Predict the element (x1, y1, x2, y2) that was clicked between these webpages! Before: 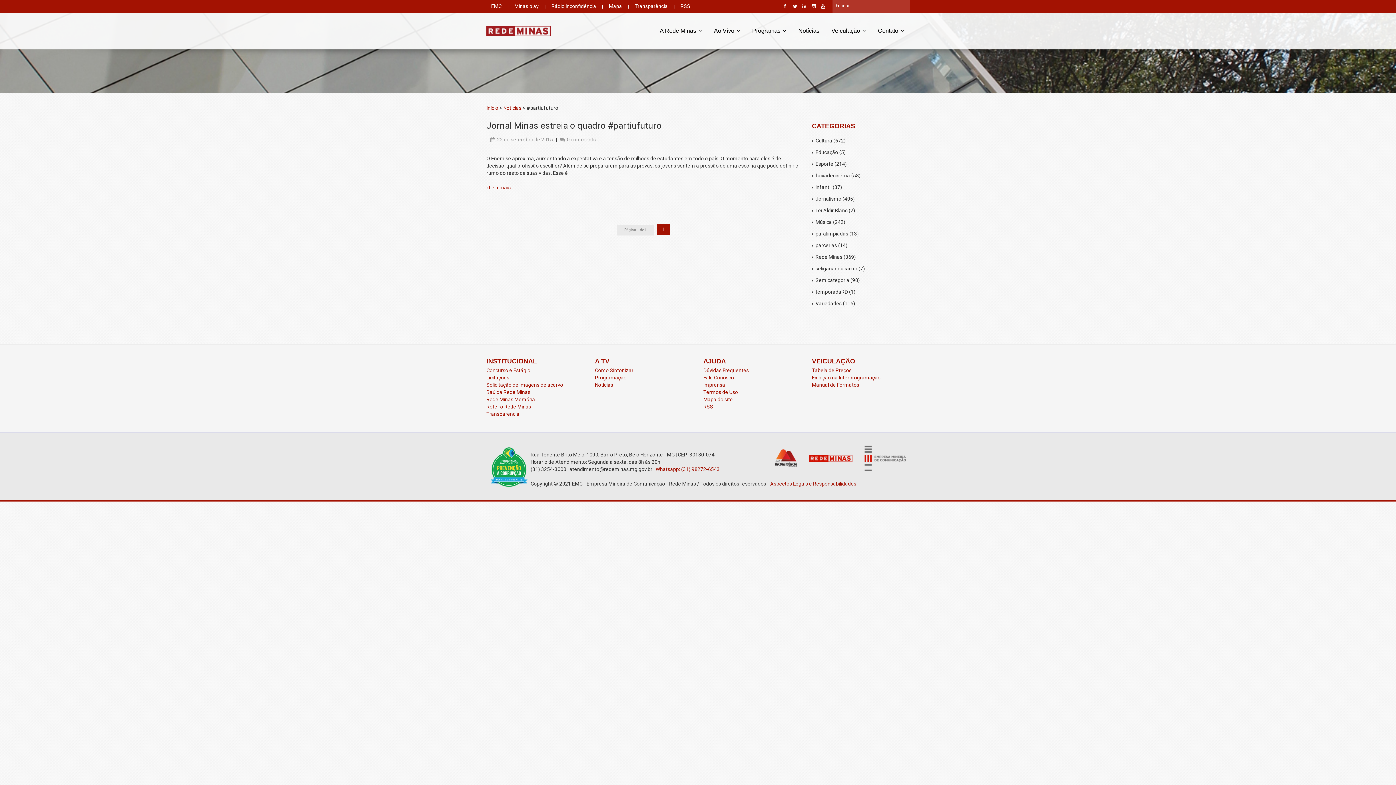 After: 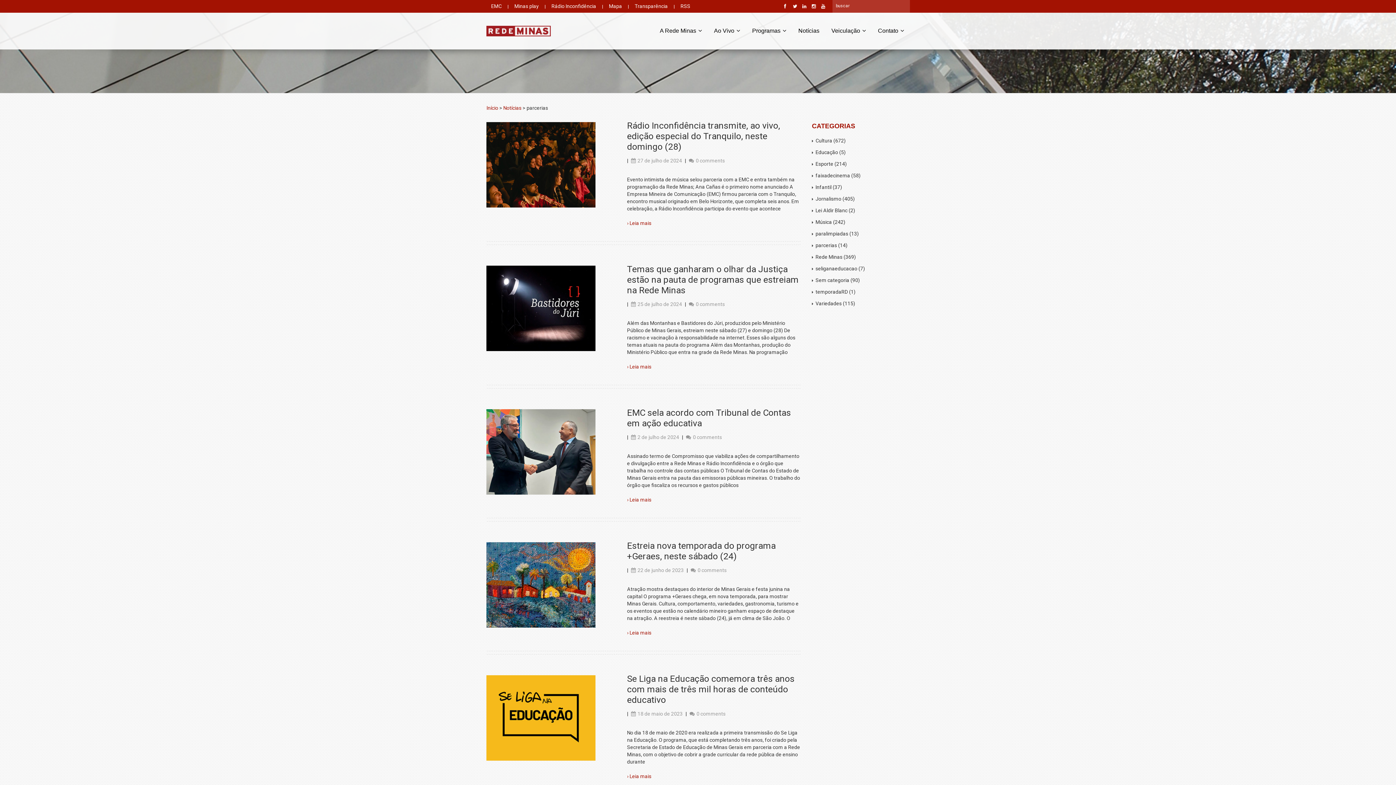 Action: label: parcerias bbox: (815, 242, 837, 248)